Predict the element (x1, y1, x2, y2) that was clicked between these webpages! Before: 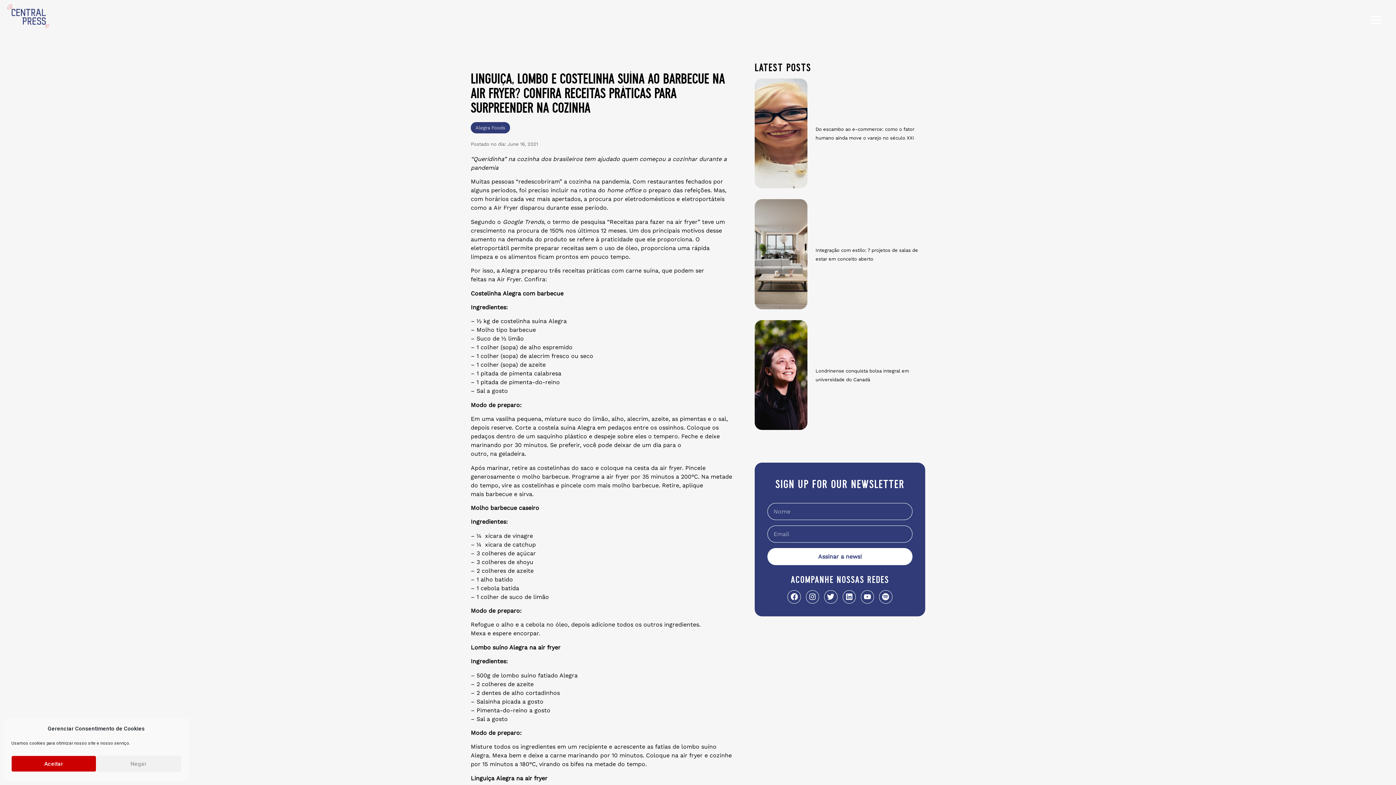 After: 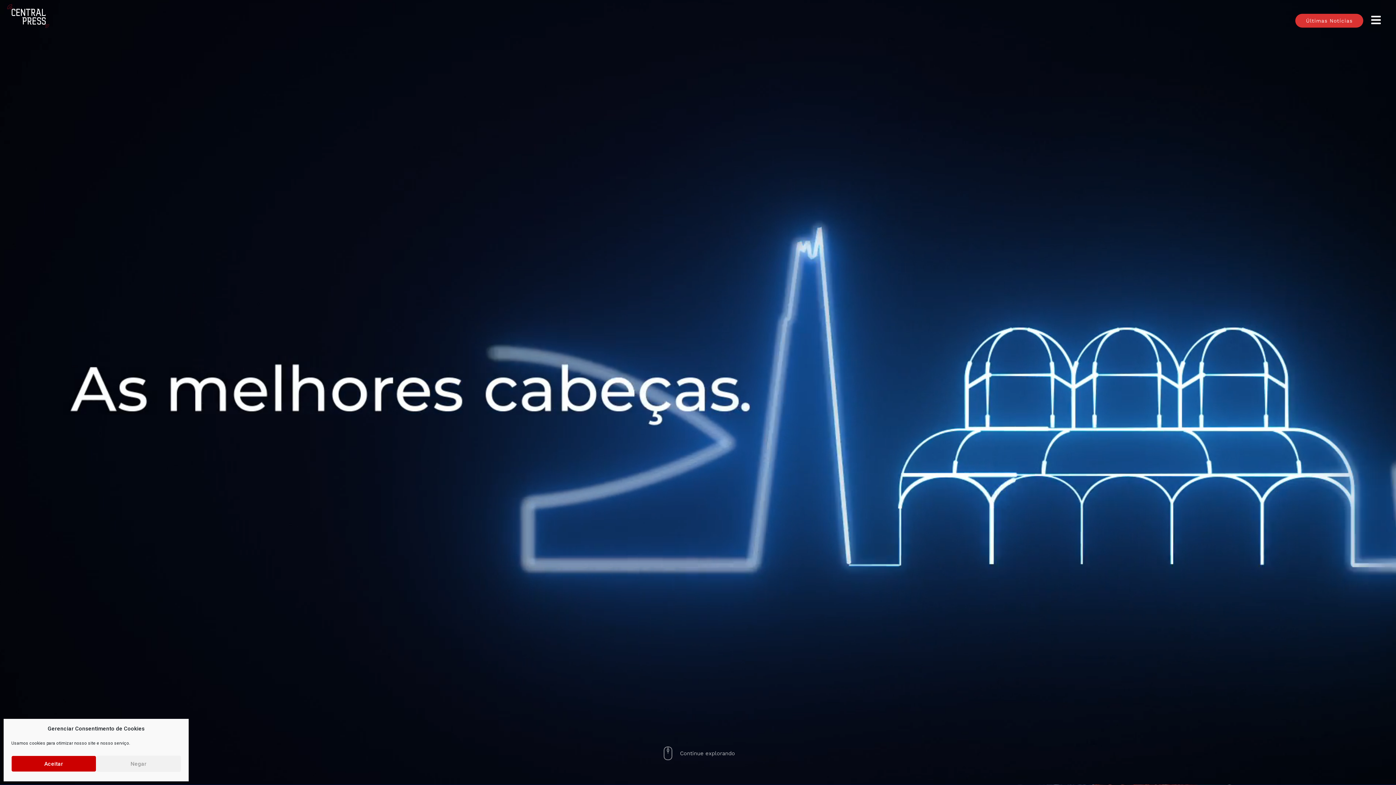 Action: bbox: (7, -8, 49, 40)